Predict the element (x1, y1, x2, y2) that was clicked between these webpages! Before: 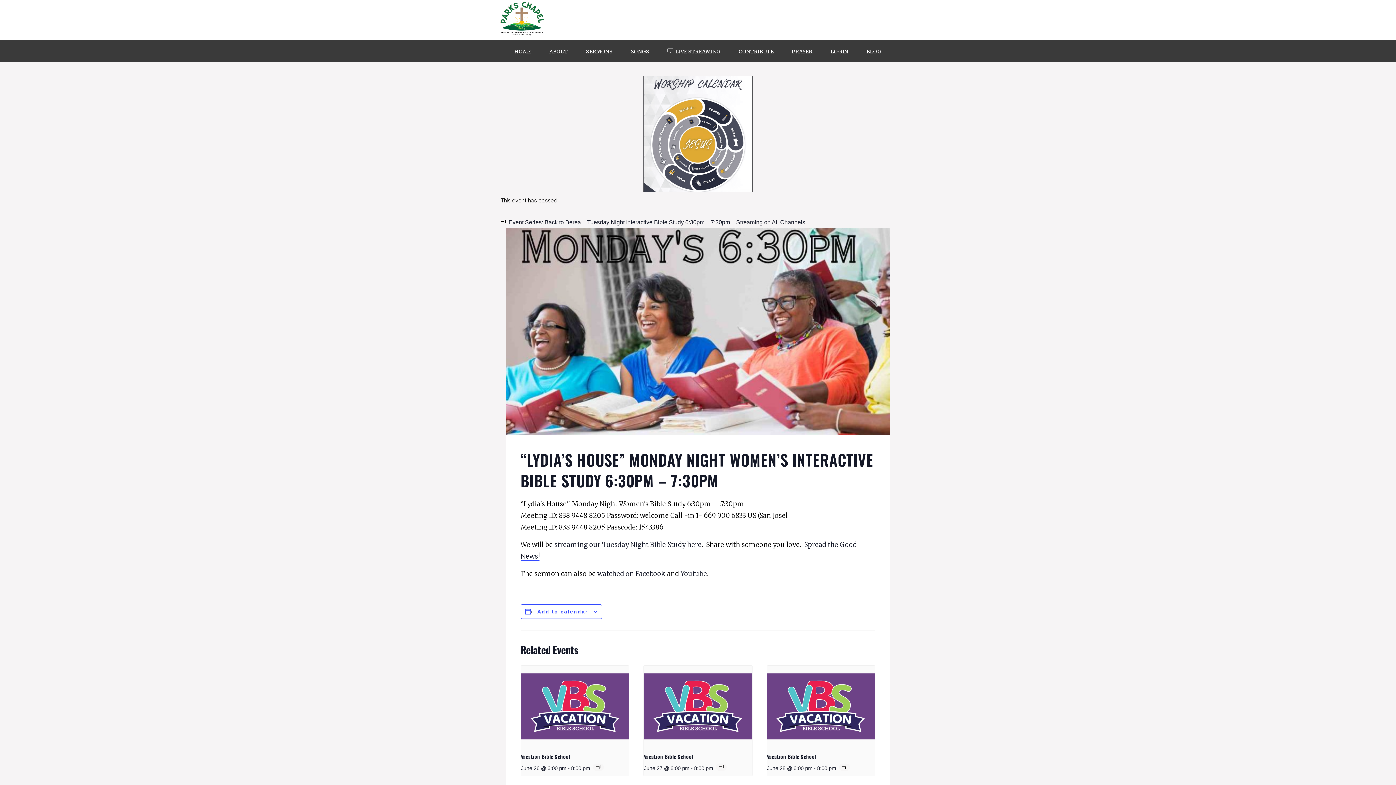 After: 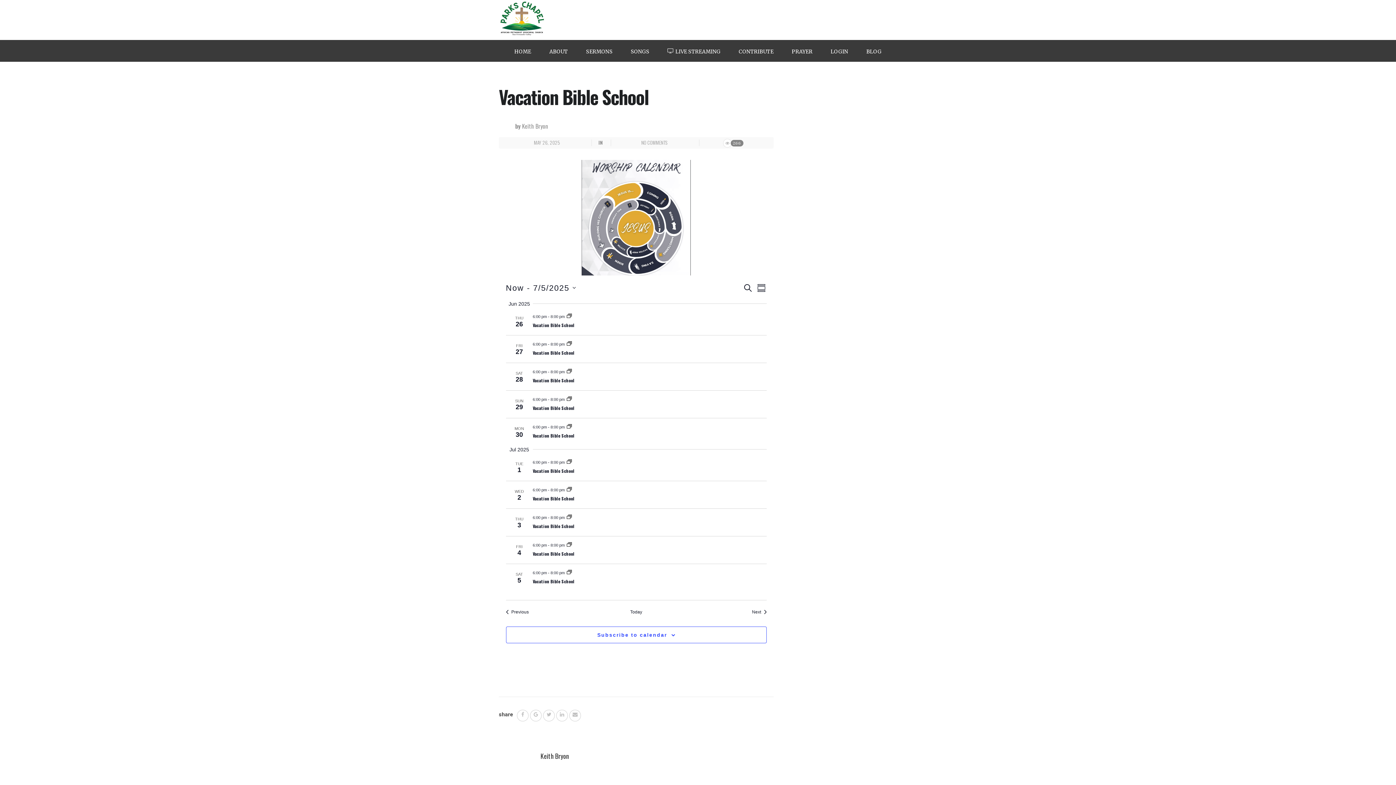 Action: bbox: (719, 765, 724, 769)